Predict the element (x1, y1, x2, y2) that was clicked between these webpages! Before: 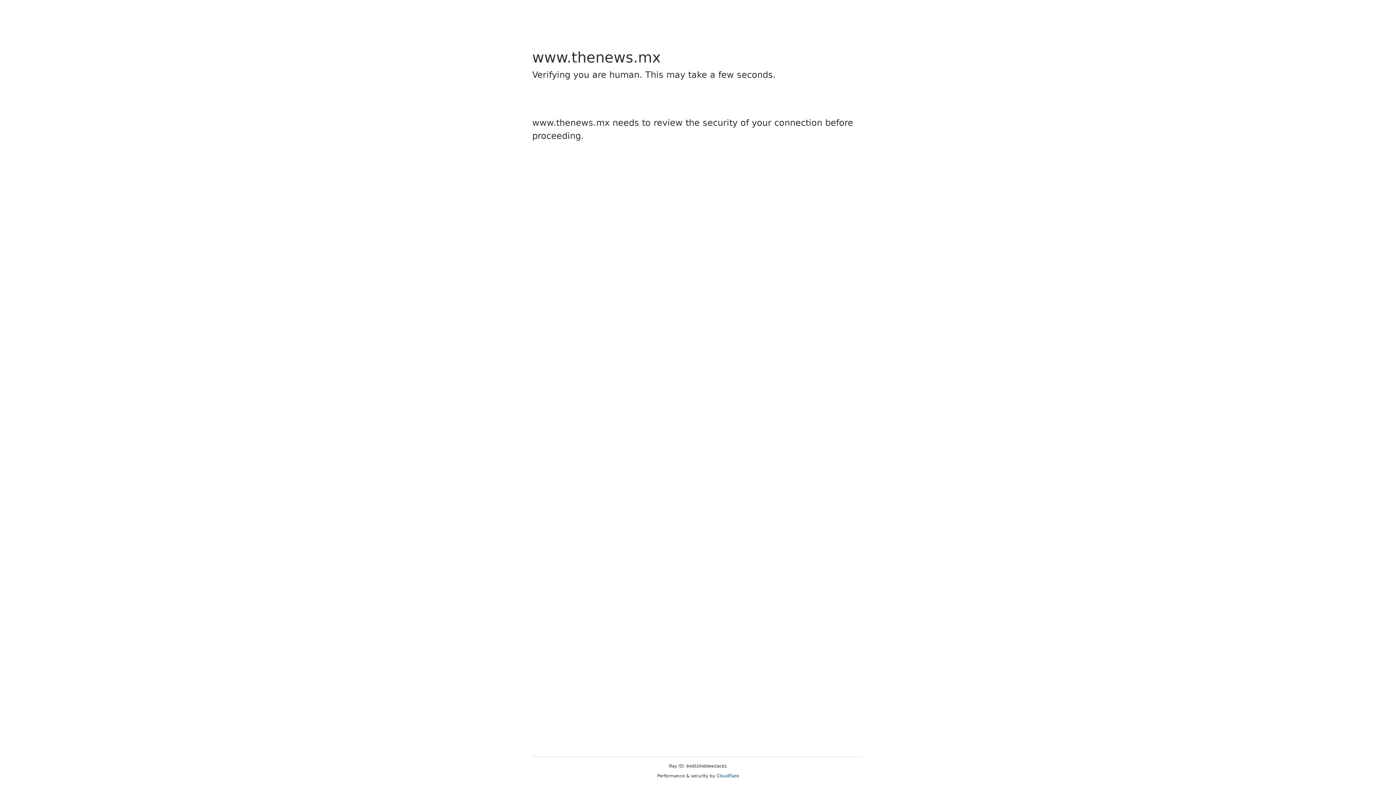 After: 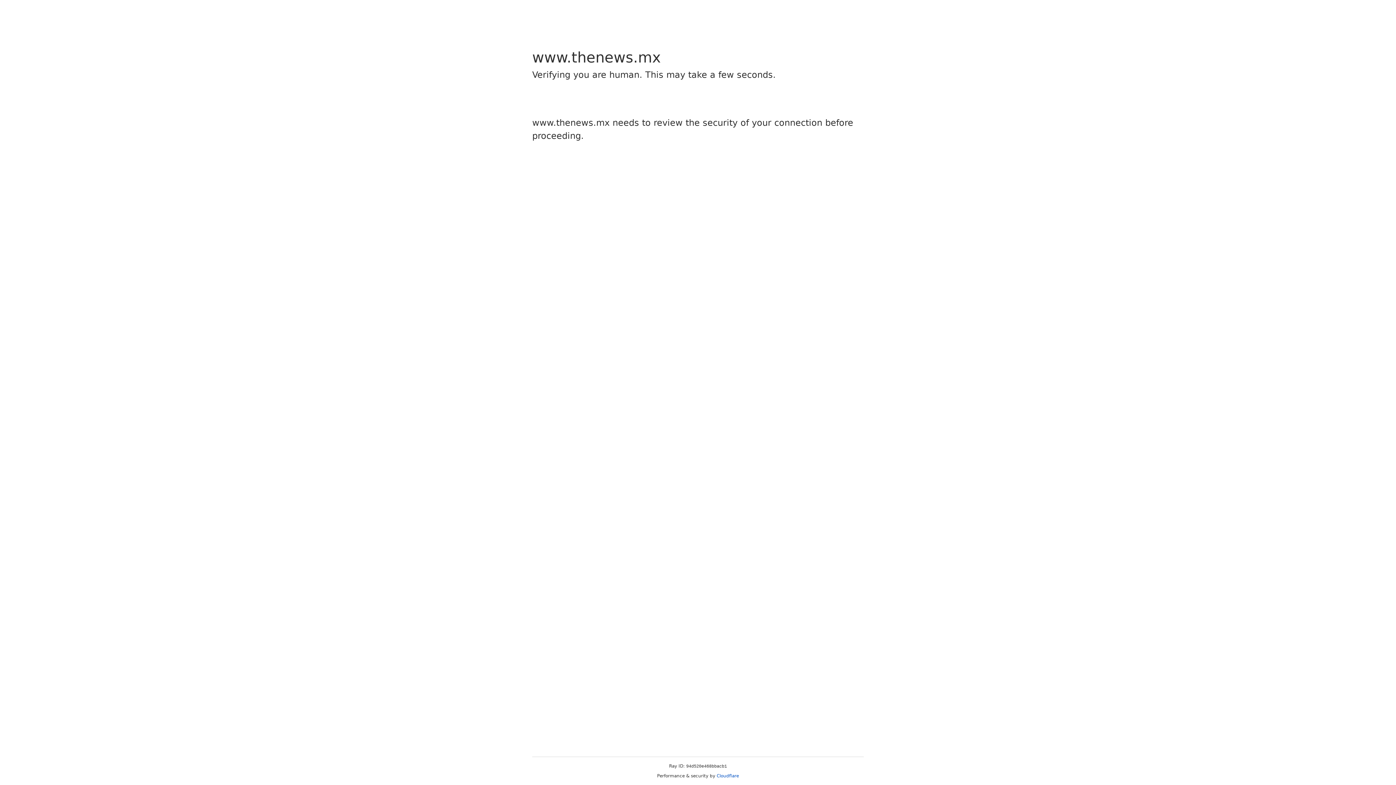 Action: bbox: (716, 773, 739, 778) label: Cloudflare